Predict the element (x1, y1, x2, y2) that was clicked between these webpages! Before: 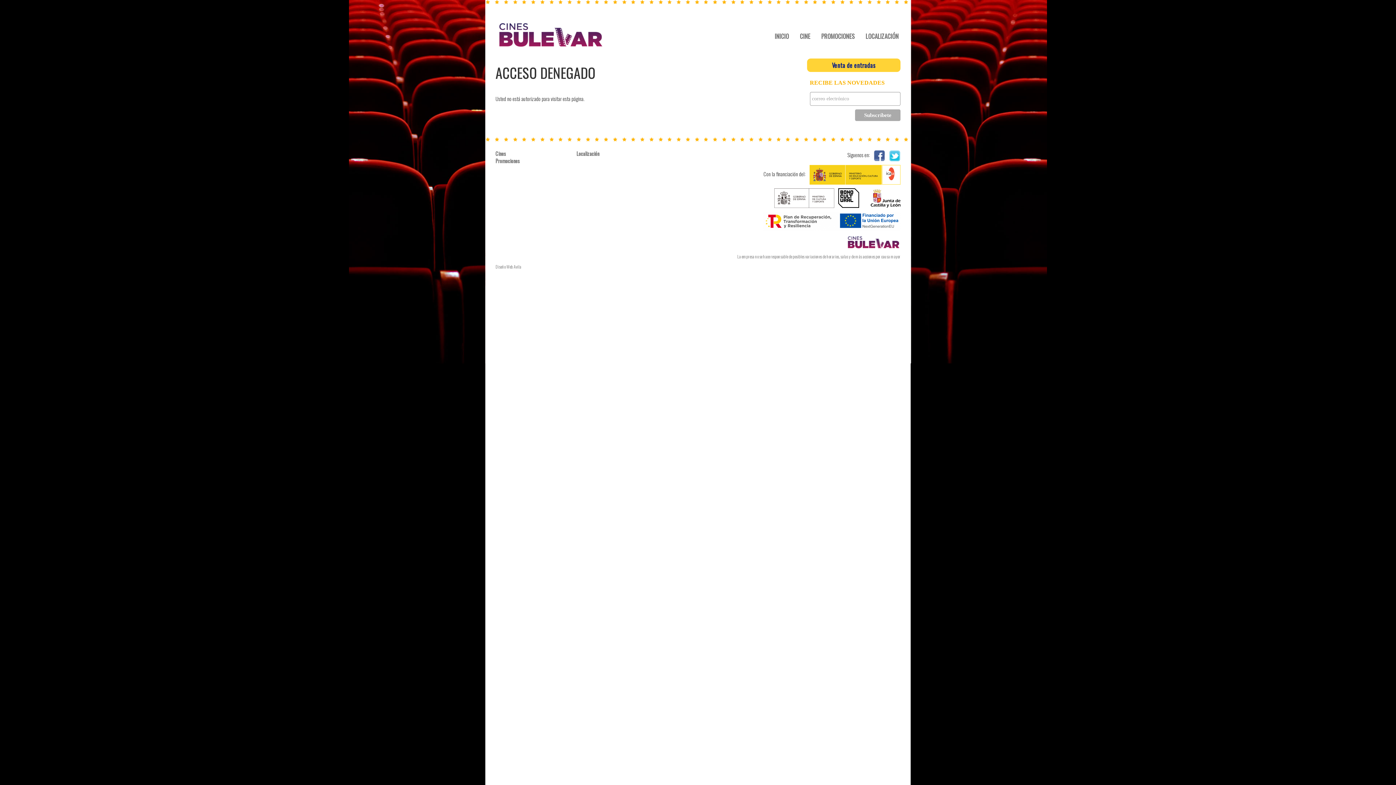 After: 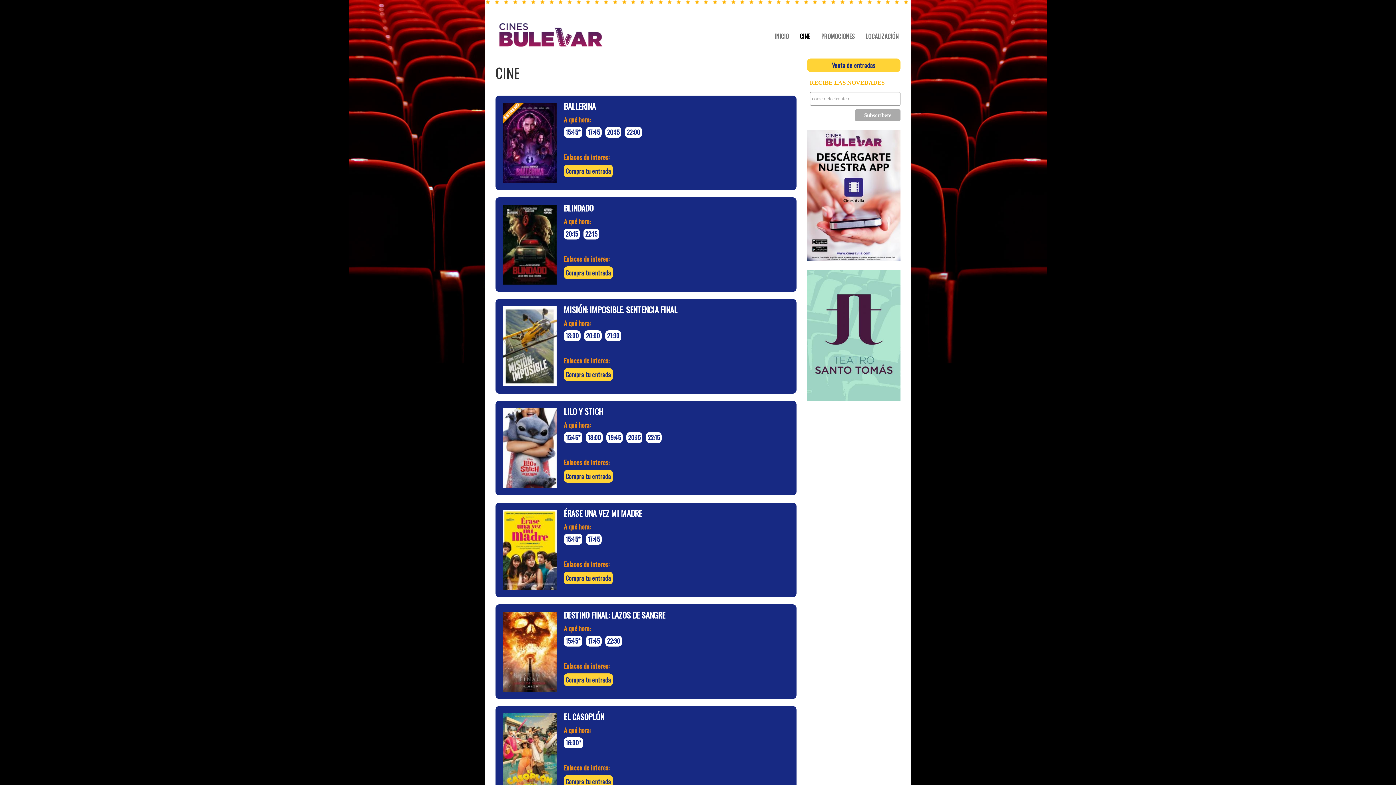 Action: label: CINE bbox: (794, 29, 816, 43)